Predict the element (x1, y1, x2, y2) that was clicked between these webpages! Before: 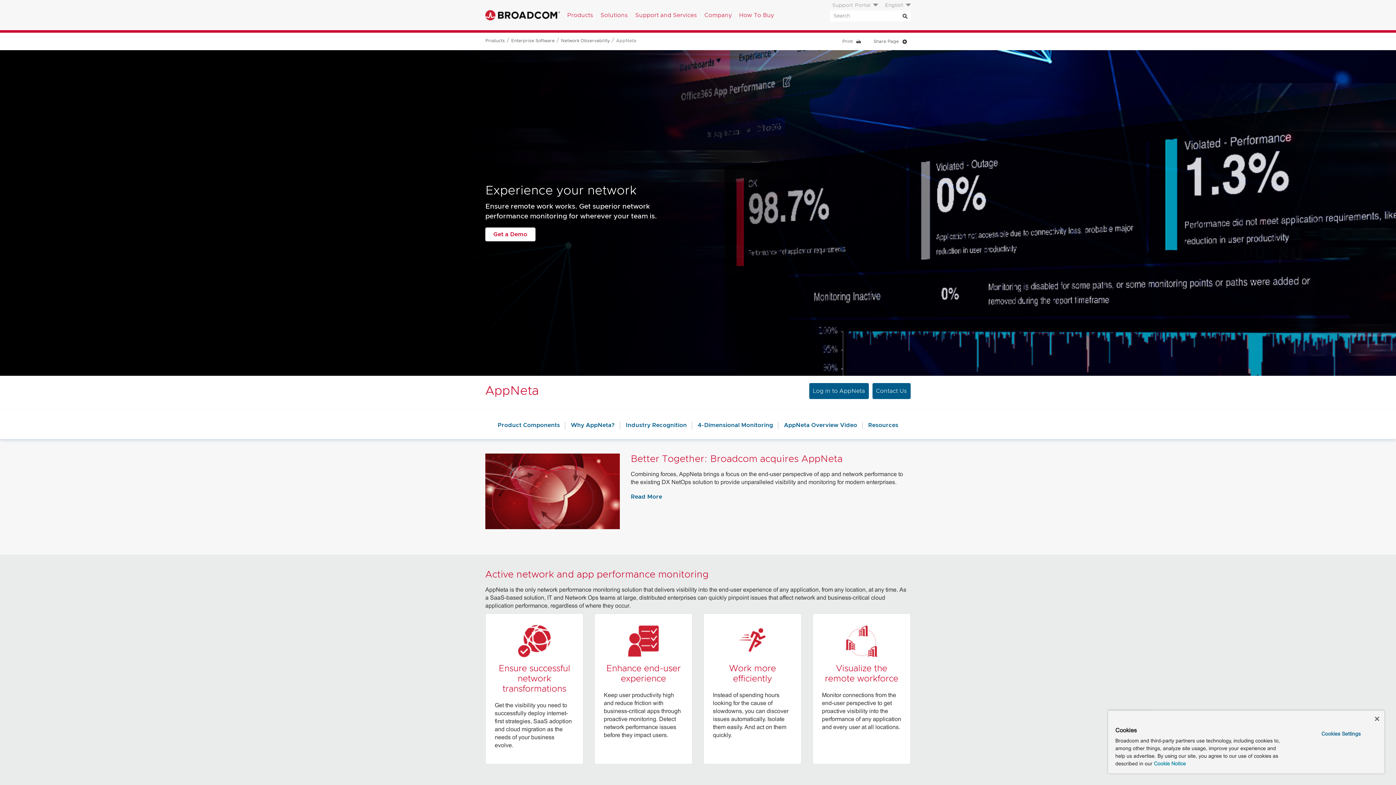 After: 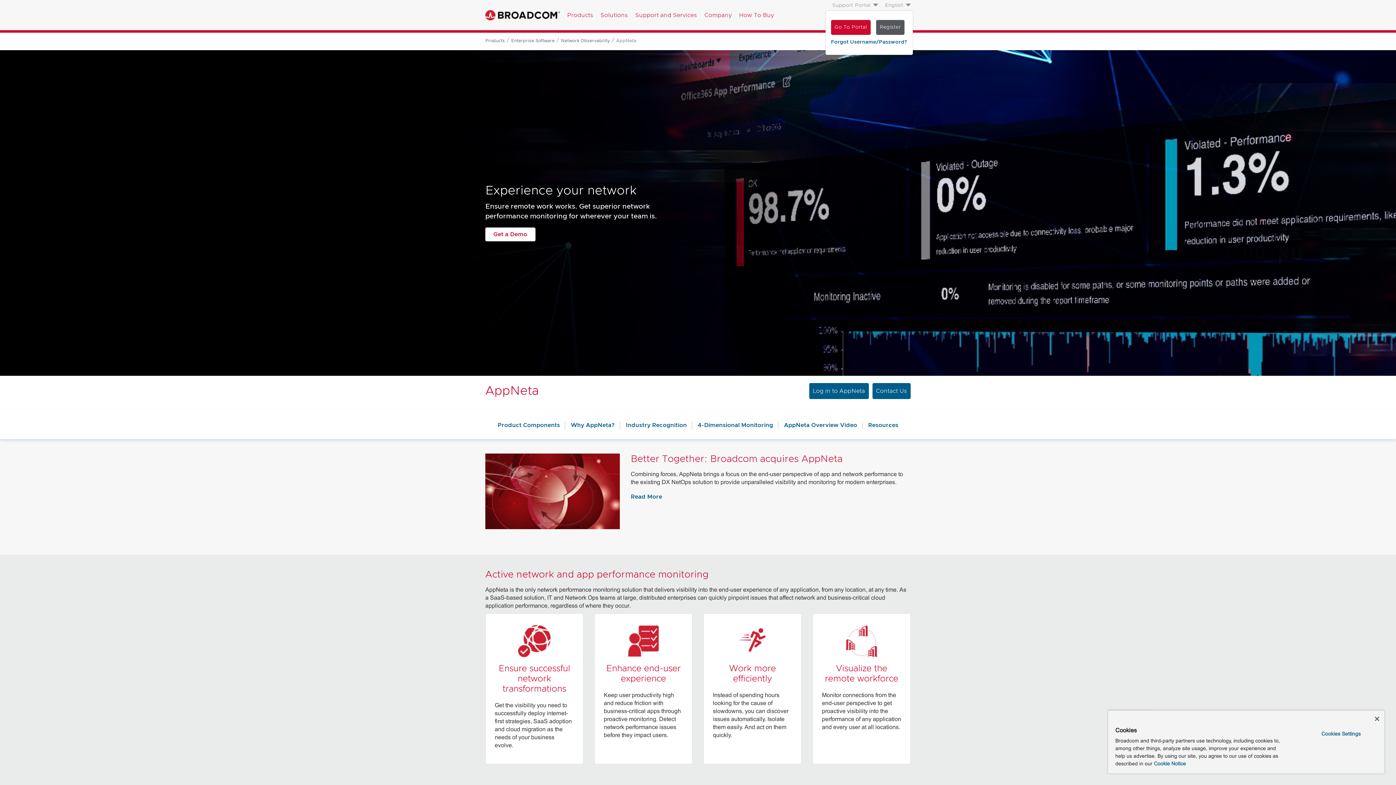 Action: bbox: (825, 1, 878, 9) label: Support Portal